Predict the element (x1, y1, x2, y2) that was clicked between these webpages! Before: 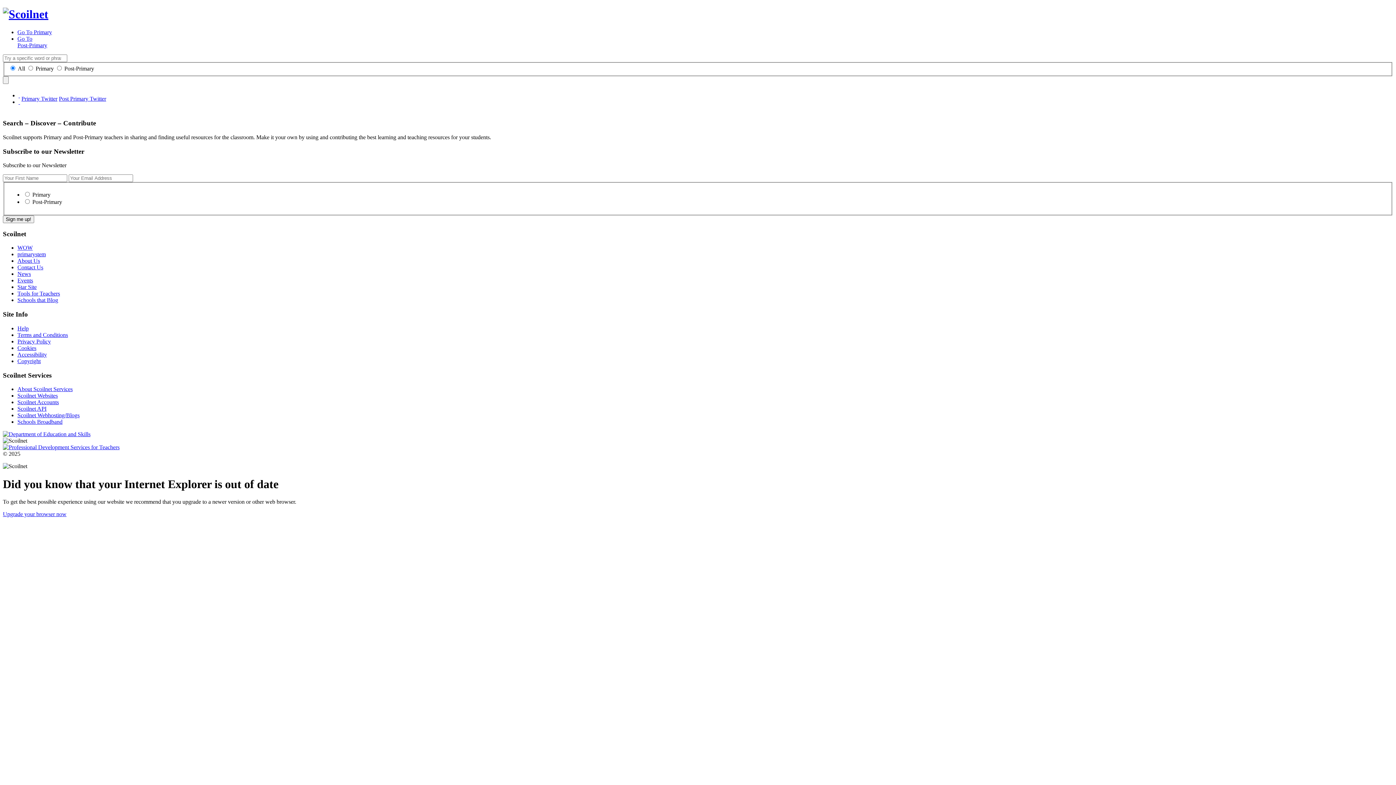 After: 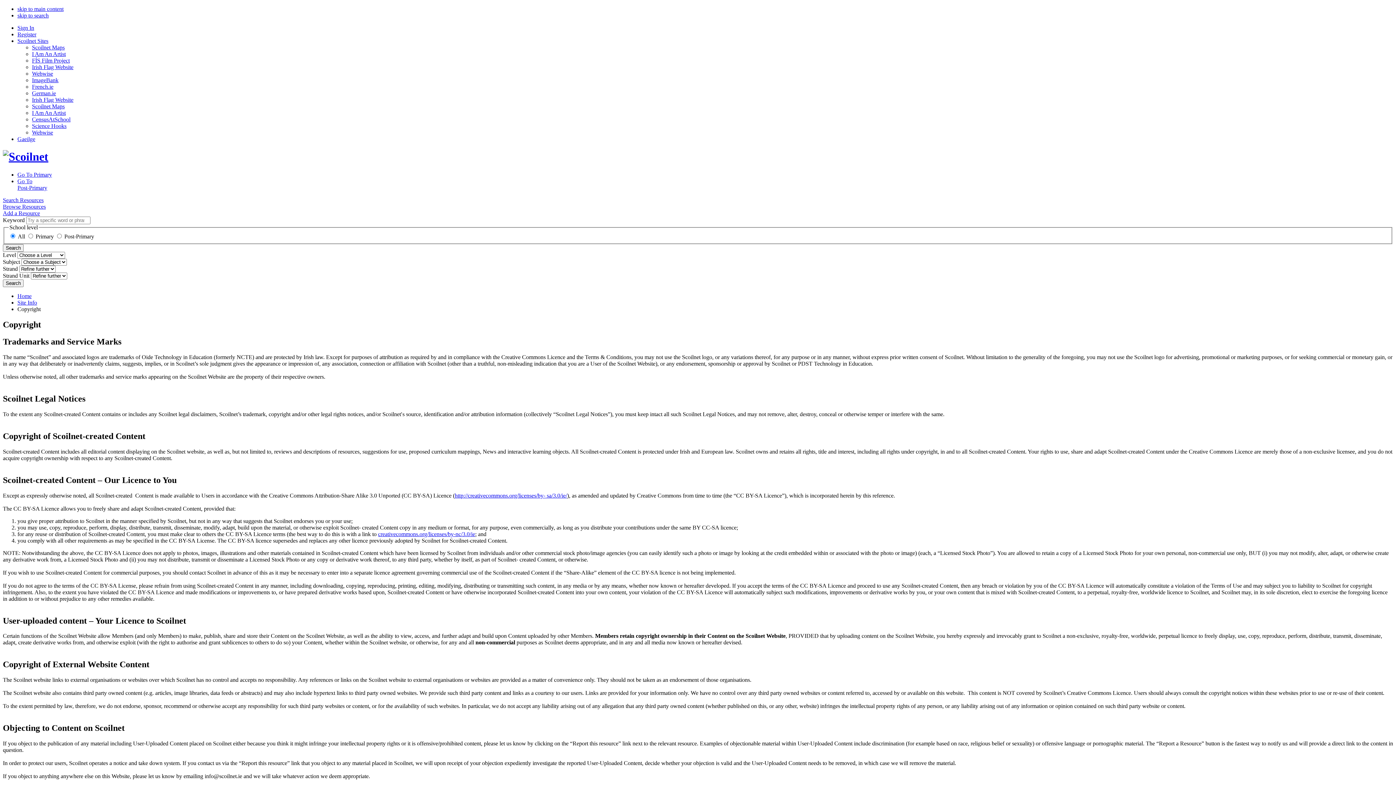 Action: label: Copyright bbox: (17, 358, 40, 364)